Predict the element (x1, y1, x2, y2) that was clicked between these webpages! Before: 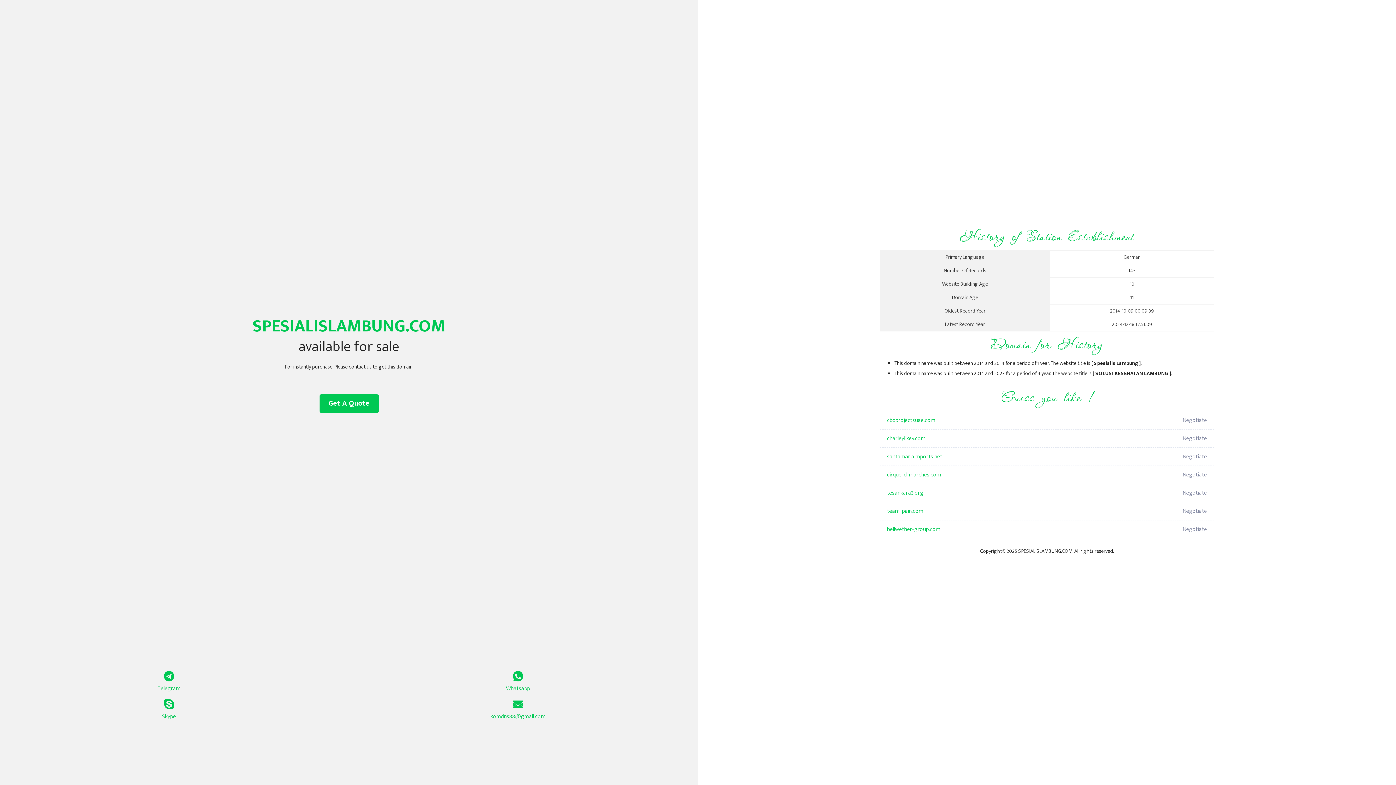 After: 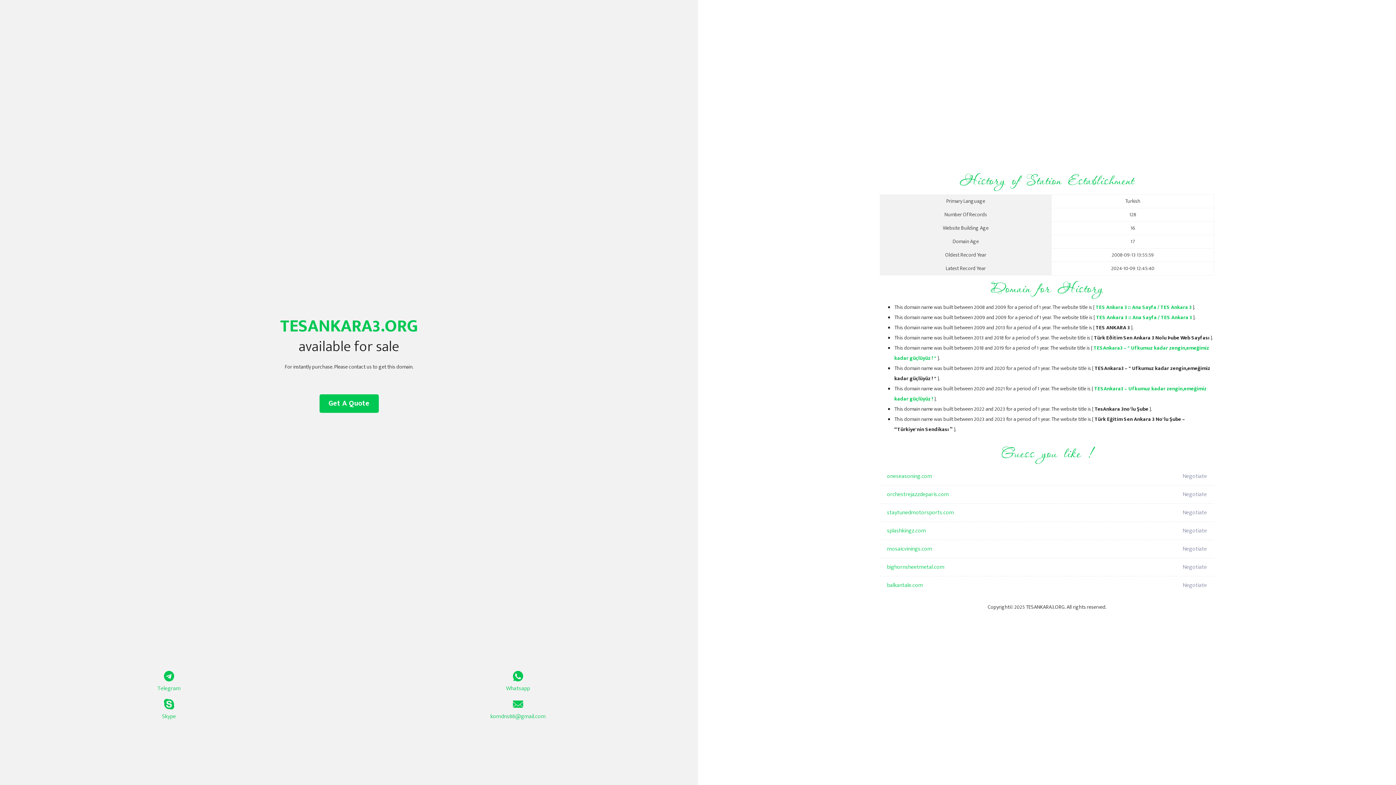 Action: bbox: (887, 484, 1098, 502) label: tesankara3.org